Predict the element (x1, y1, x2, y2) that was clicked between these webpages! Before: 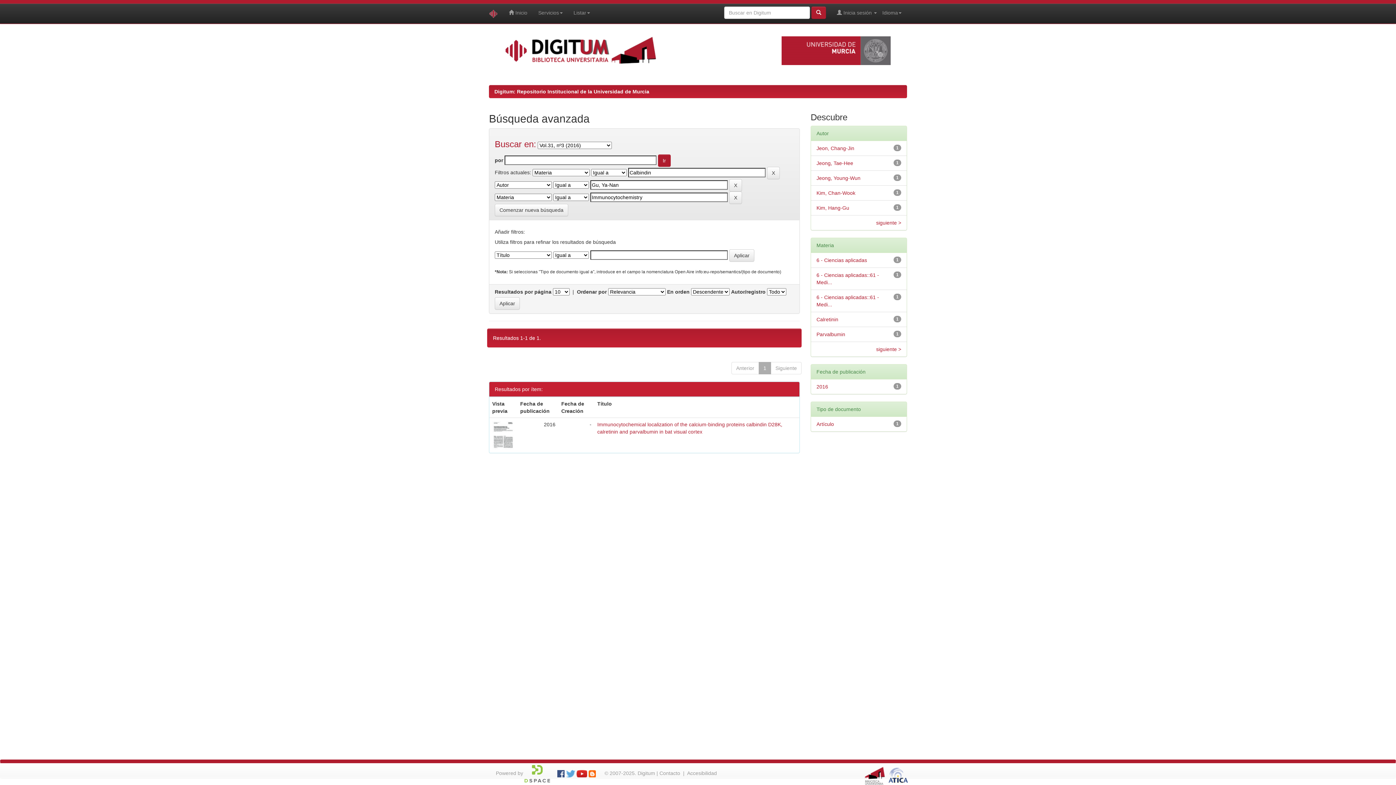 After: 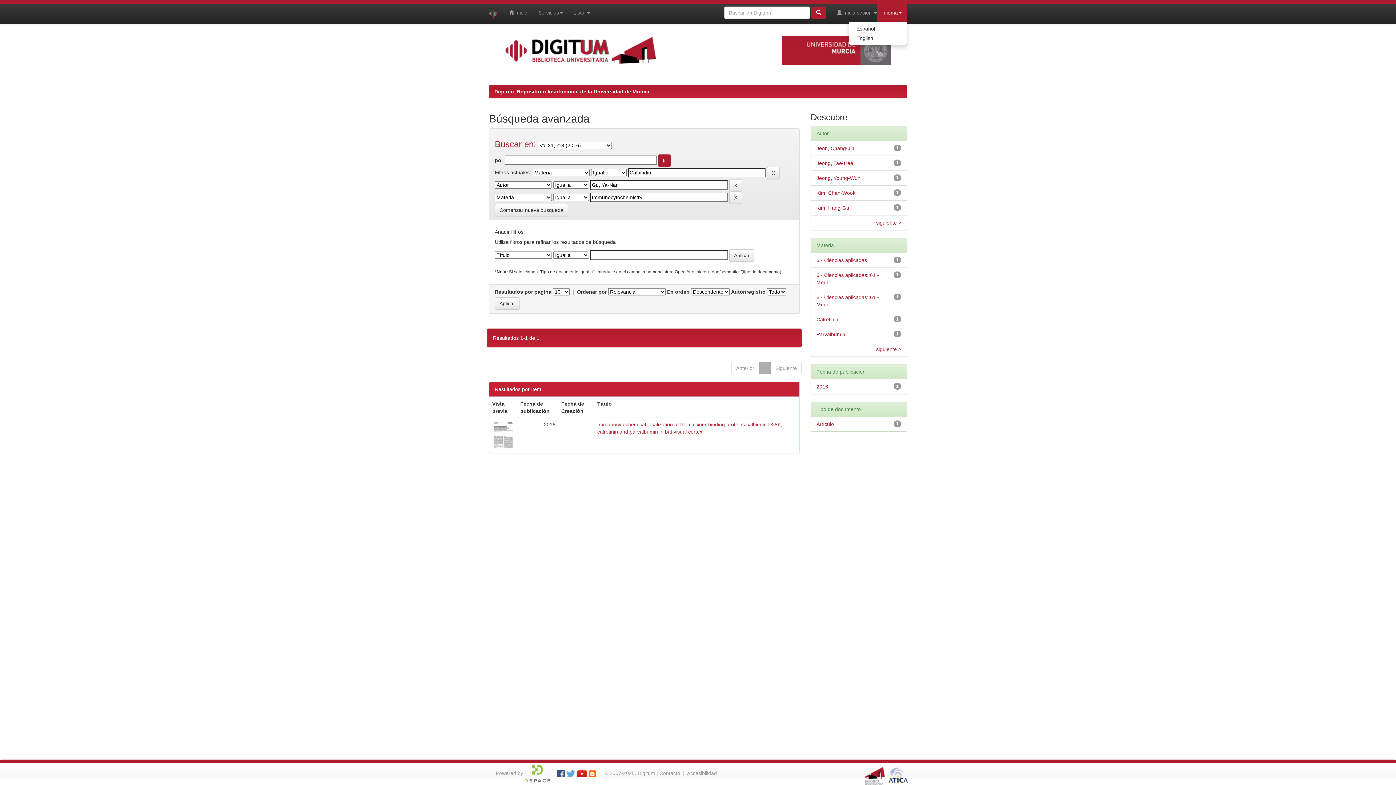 Action: bbox: (877, 3, 907, 21) label: Idioma